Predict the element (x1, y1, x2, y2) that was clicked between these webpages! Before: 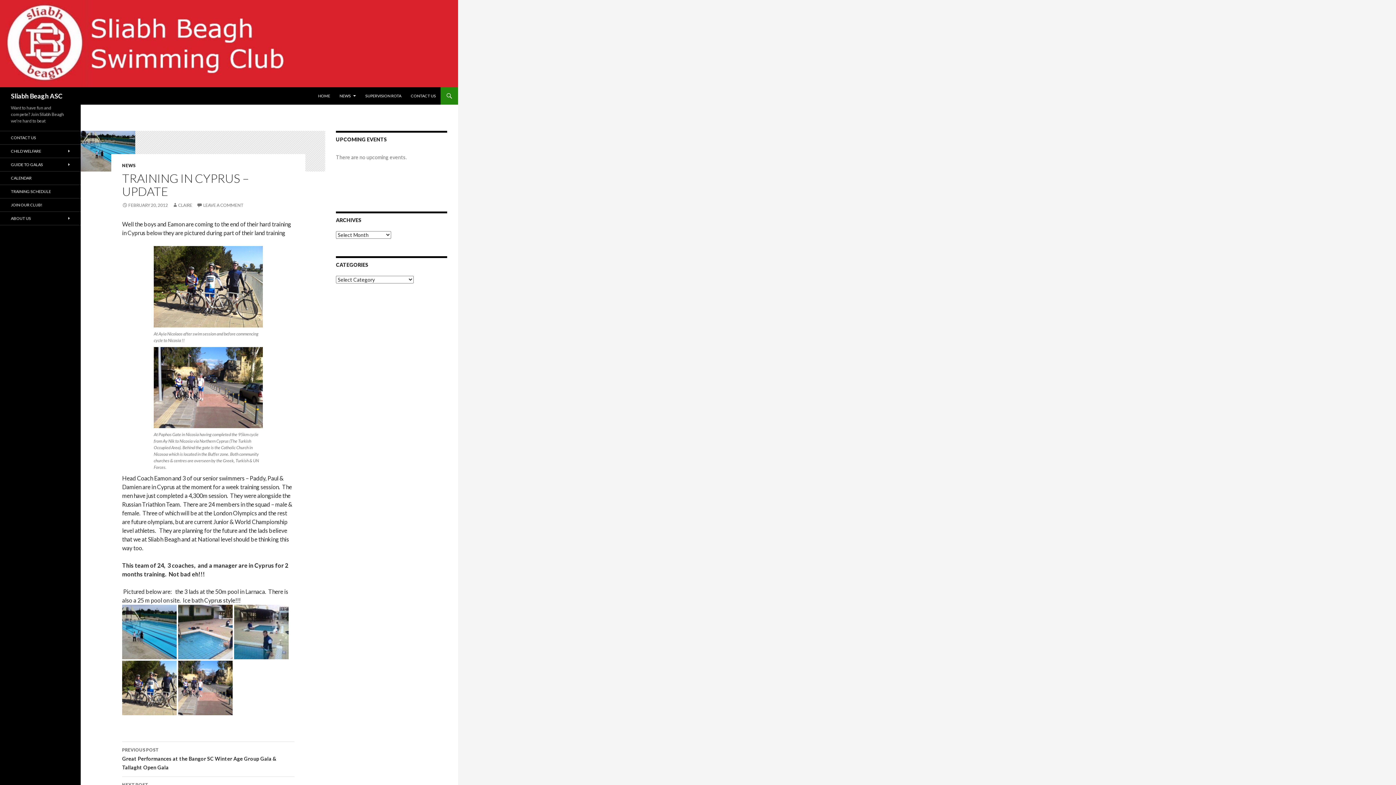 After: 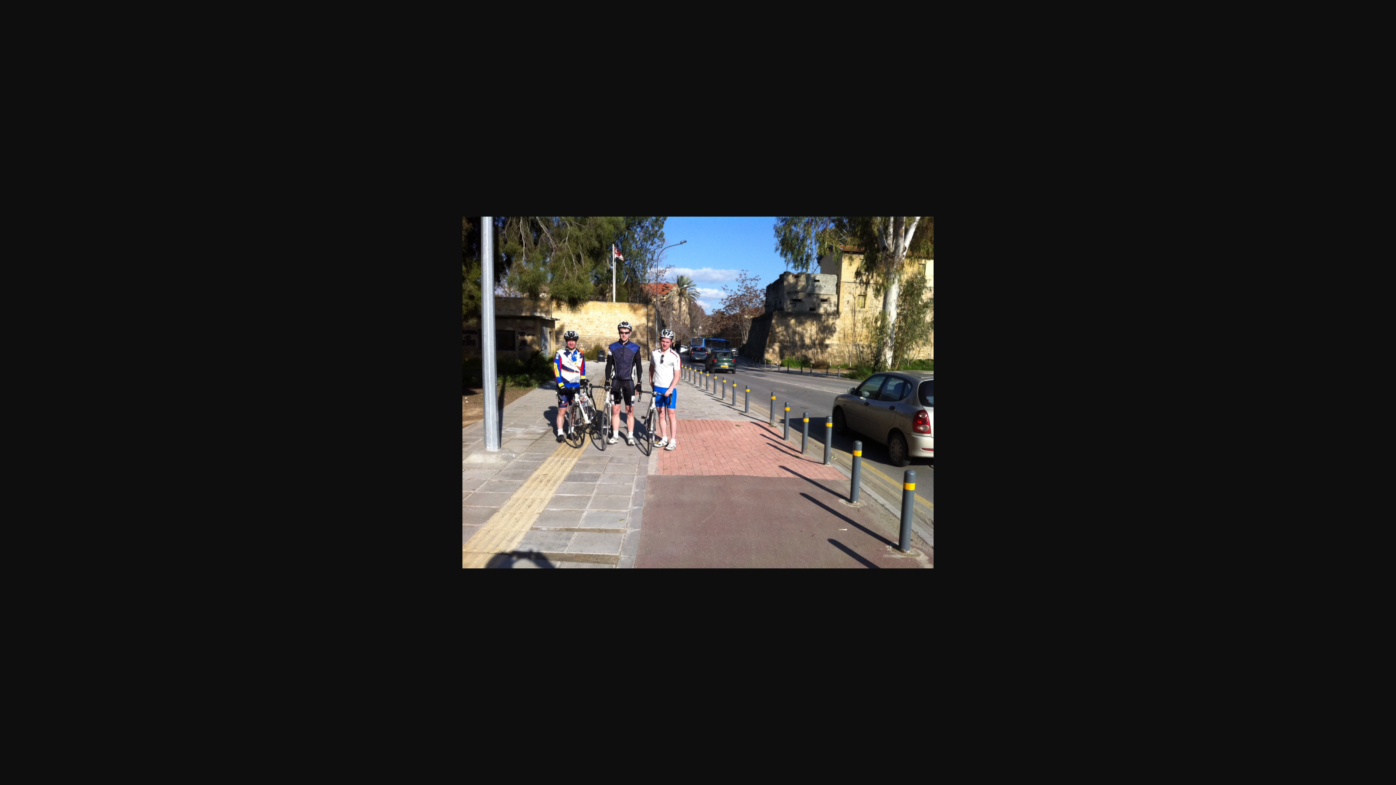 Action: bbox: (153, 347, 262, 428)